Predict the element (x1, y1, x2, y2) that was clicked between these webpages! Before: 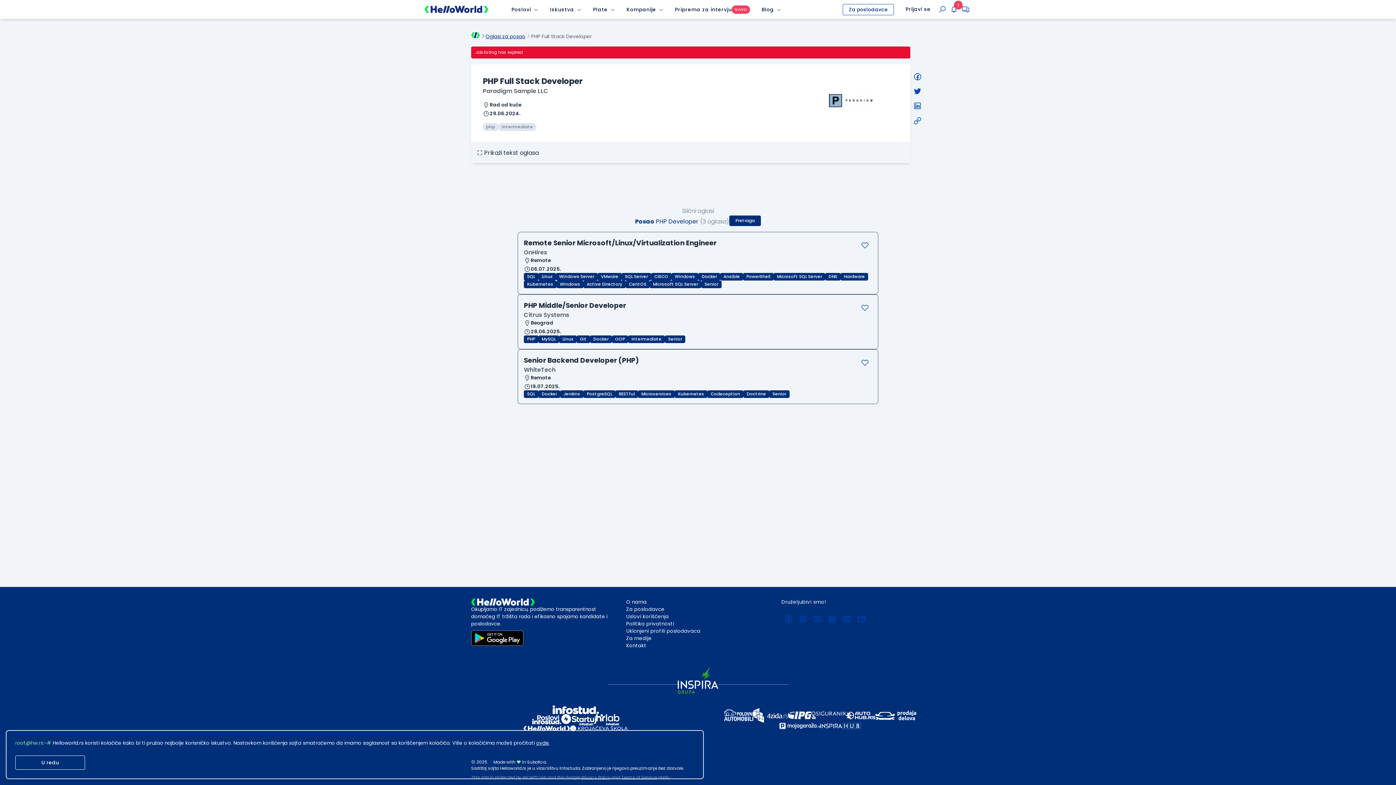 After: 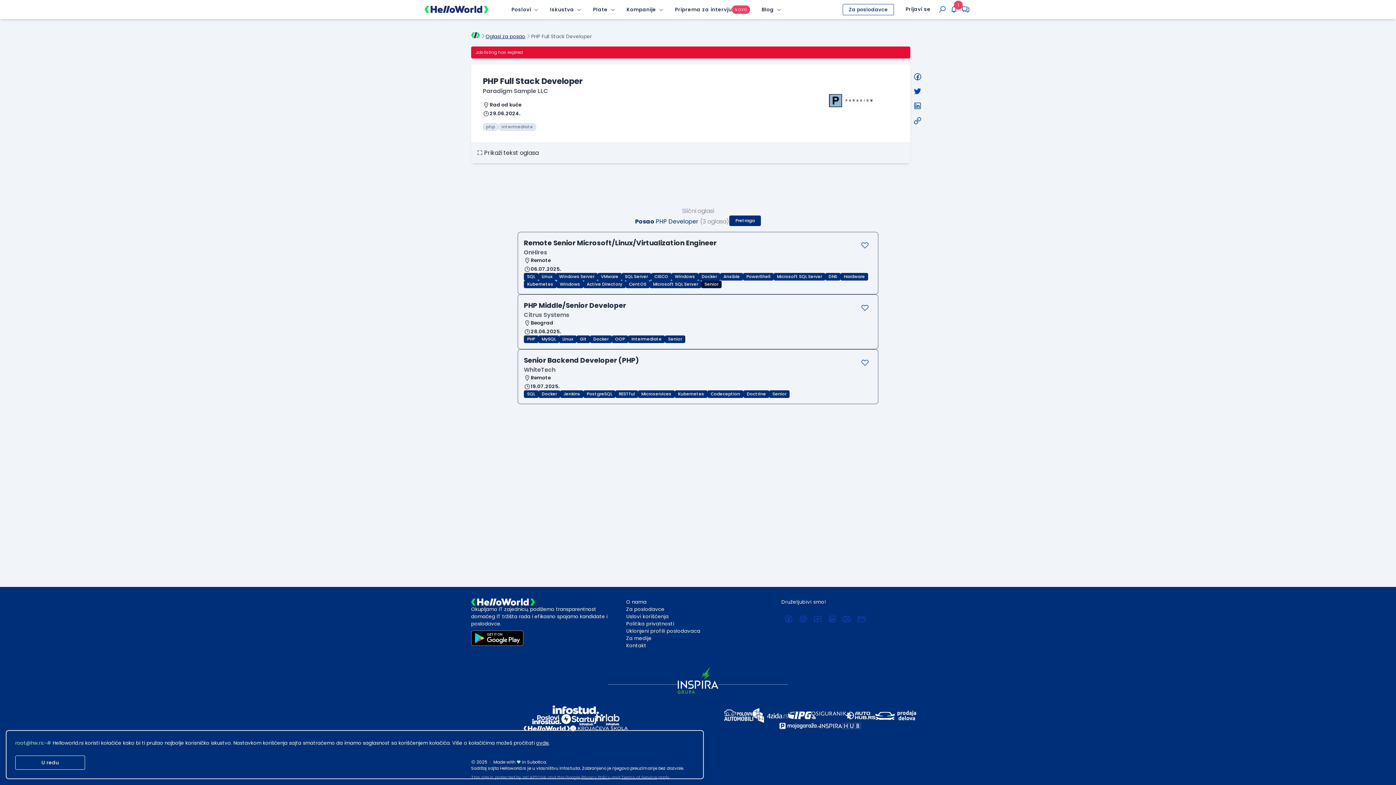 Action: label: Senior bbox: (701, 280, 721, 288)